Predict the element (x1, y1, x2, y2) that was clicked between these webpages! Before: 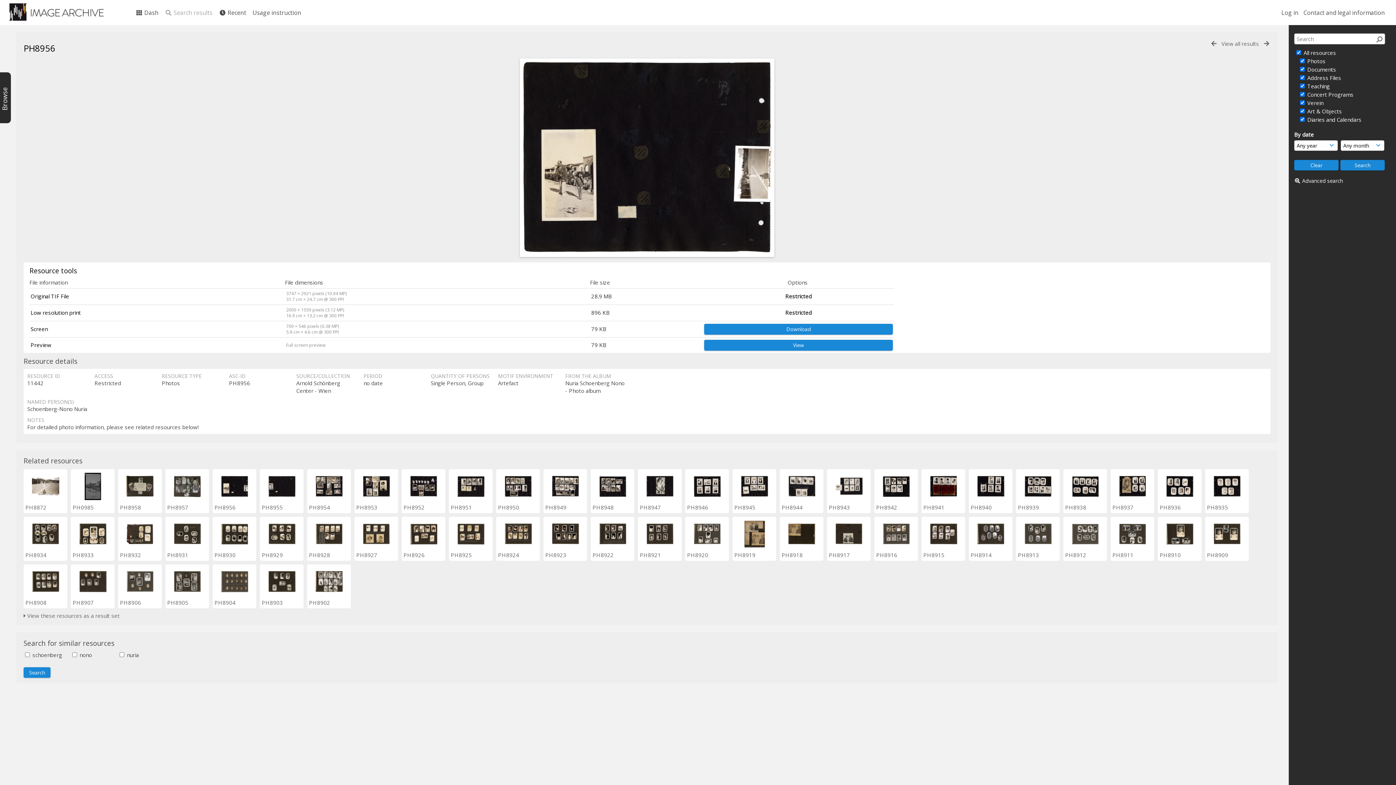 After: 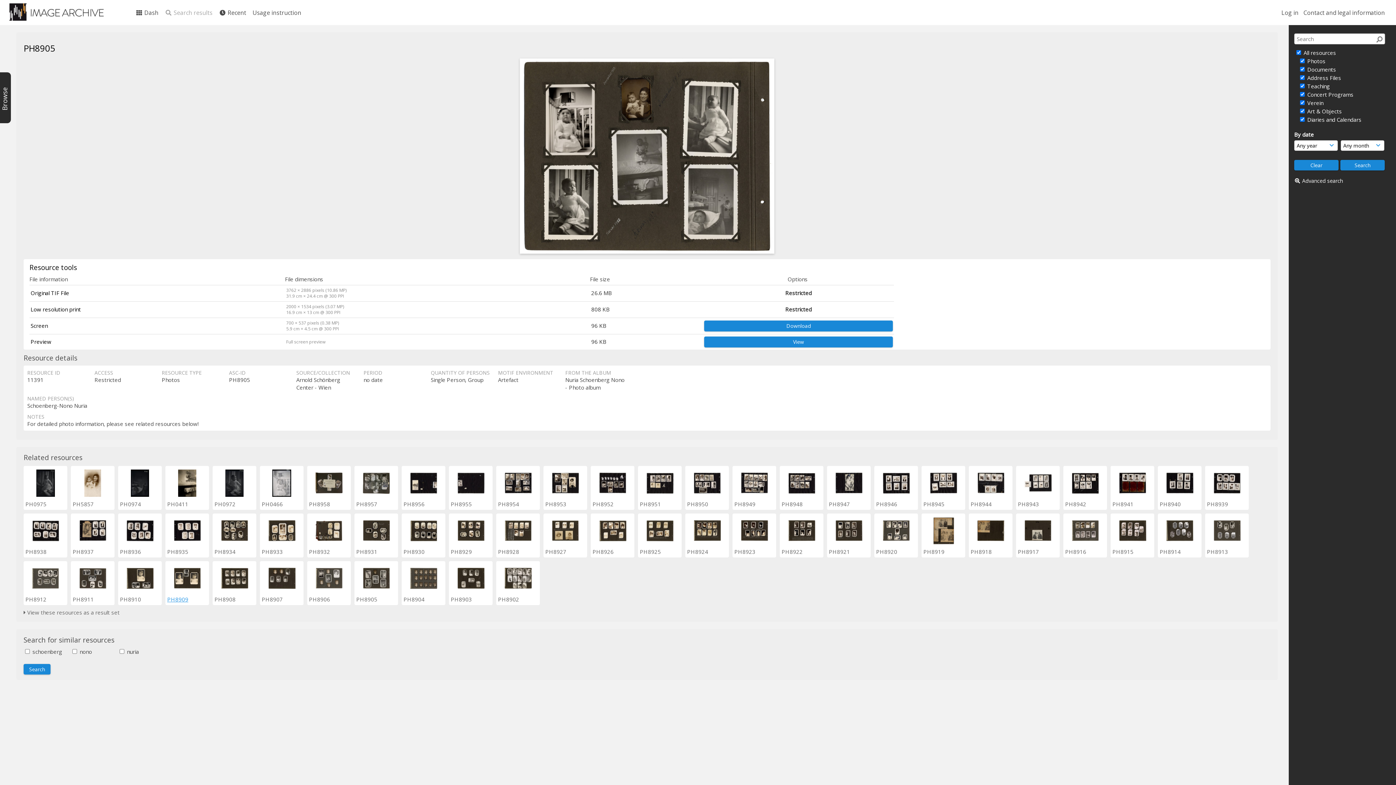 Action: label: PH8905 bbox: (167, 599, 188, 606)